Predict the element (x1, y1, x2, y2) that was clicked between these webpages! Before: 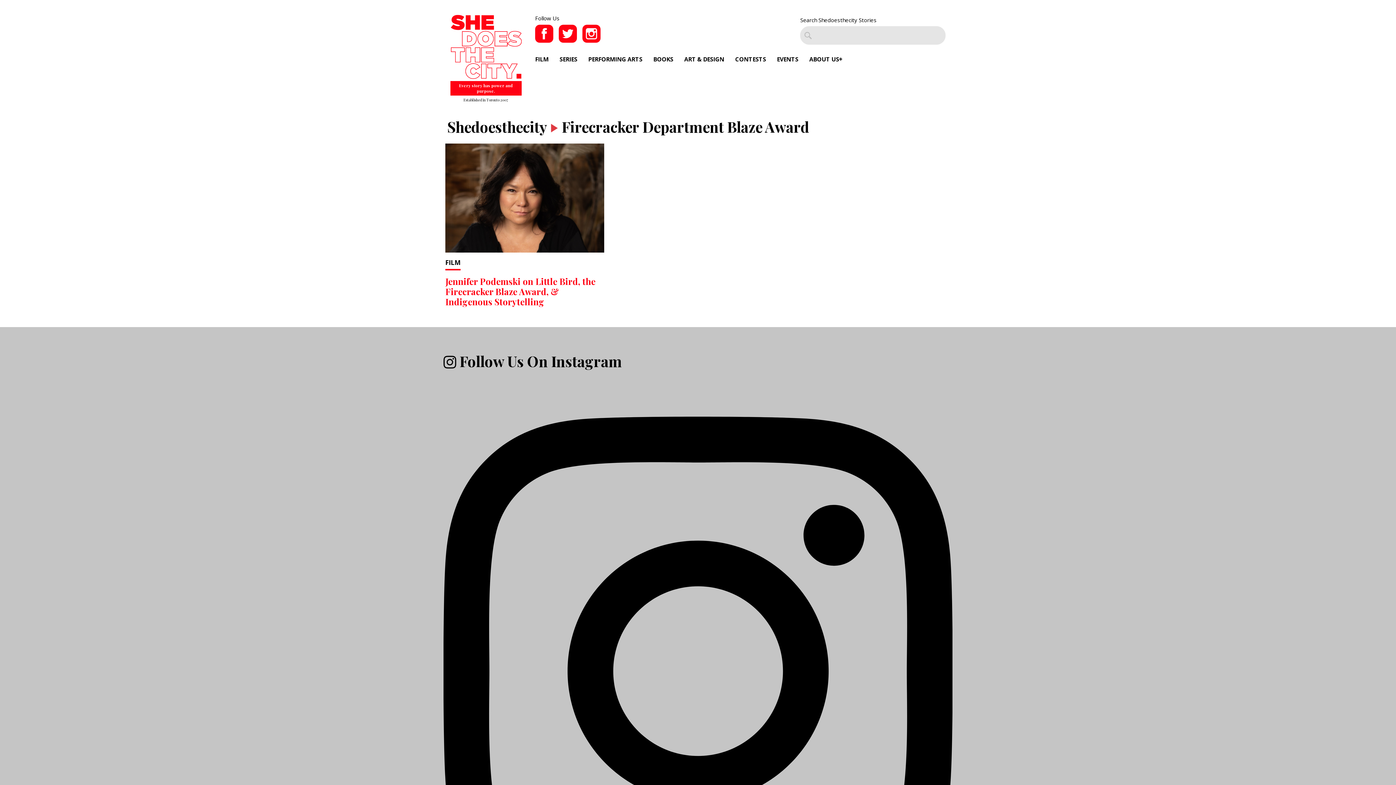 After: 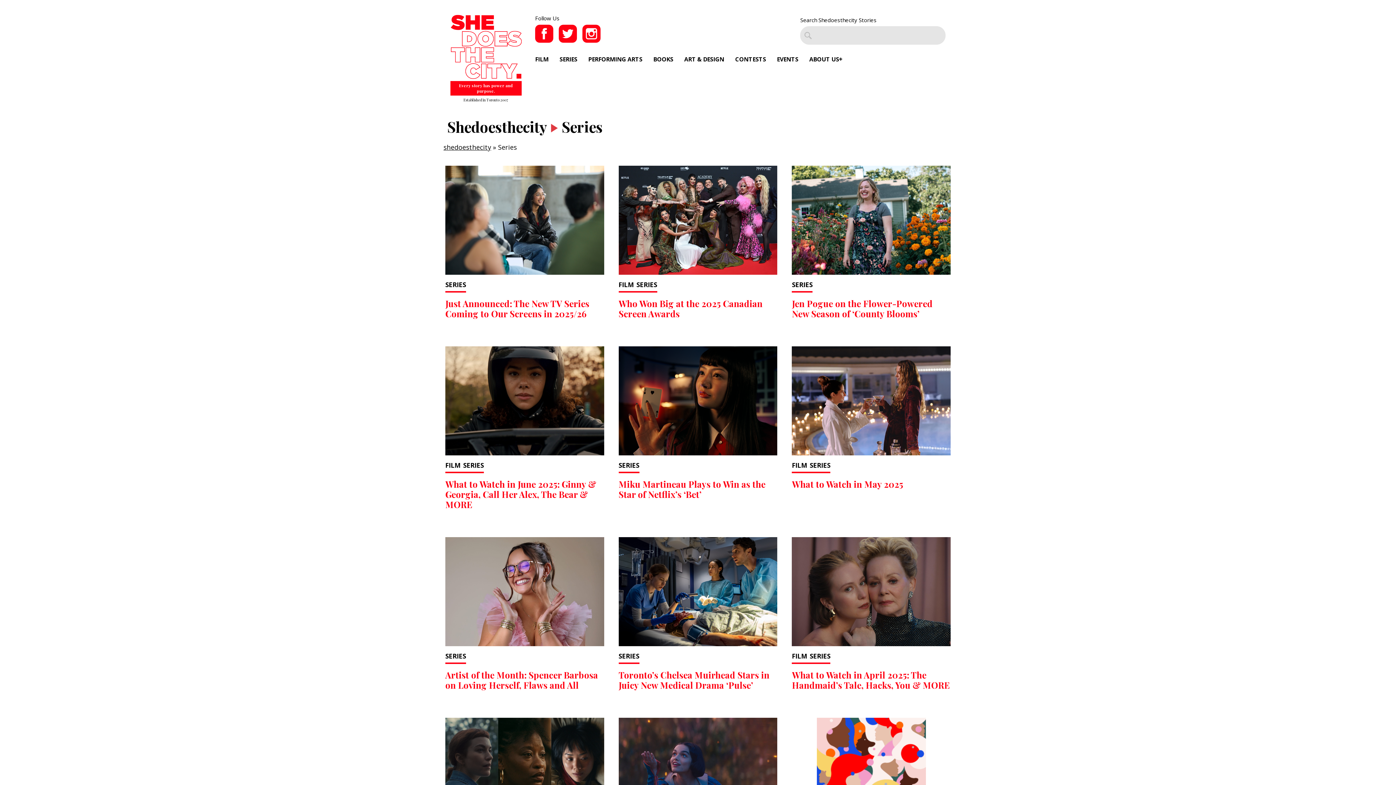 Action: bbox: (559, 55, 577, 63) label: SERIES